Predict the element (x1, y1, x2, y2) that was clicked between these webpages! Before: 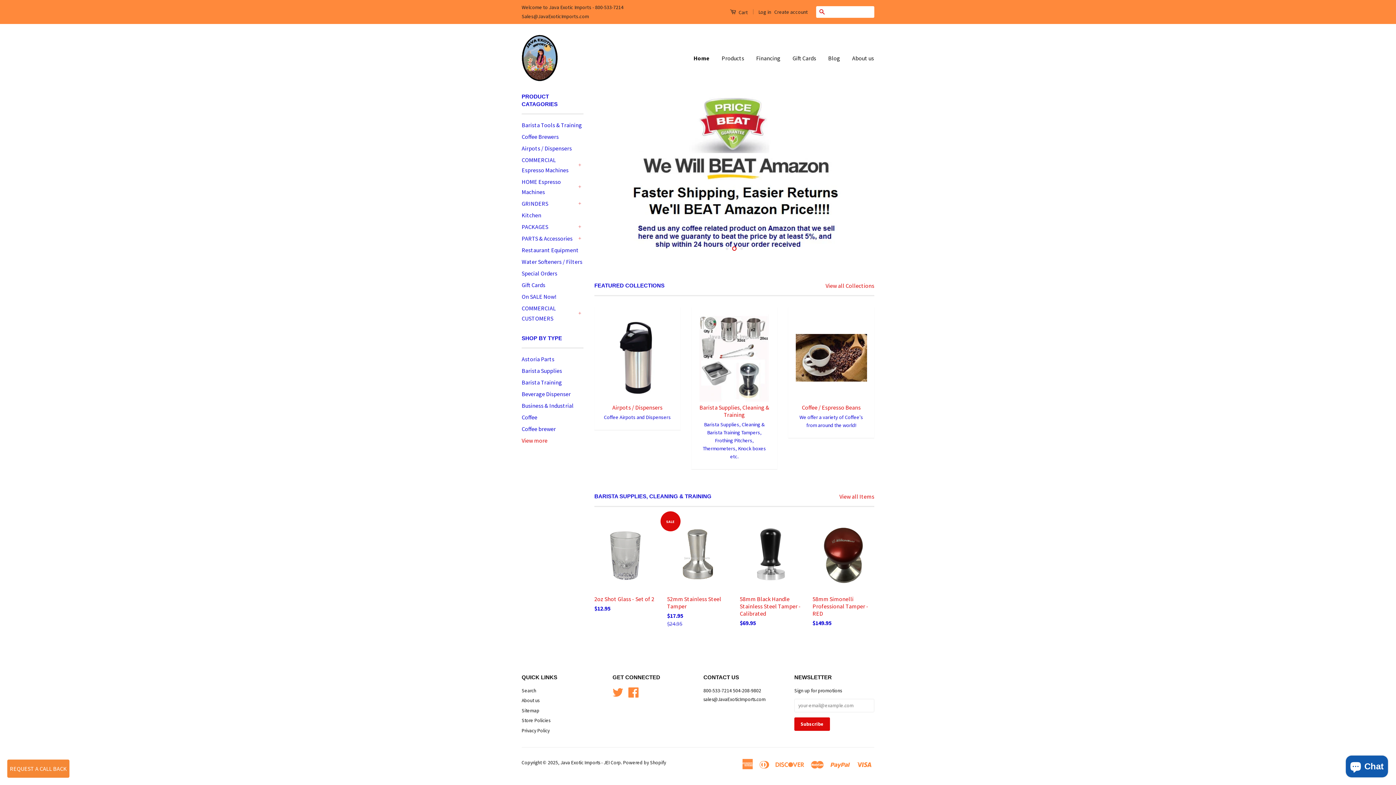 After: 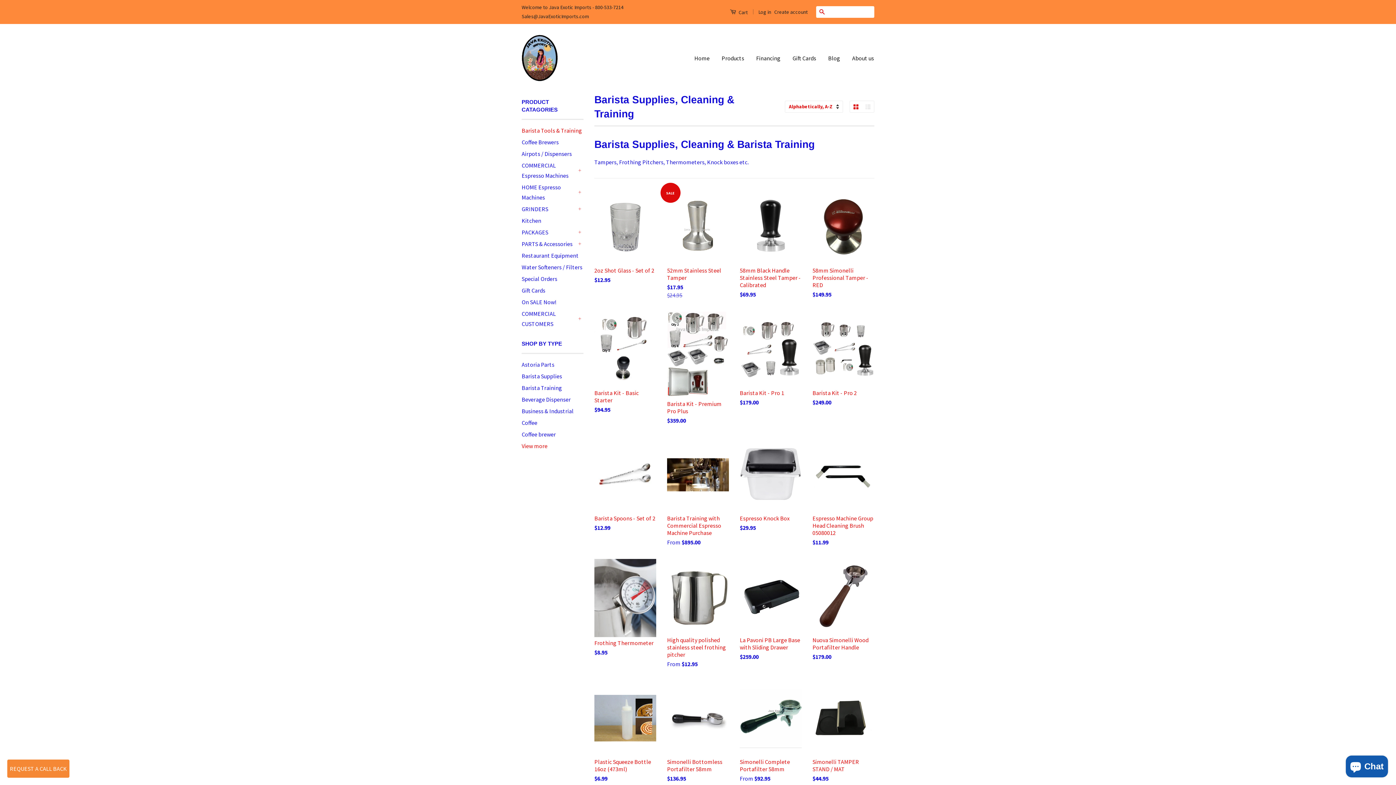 Action: label: Barista Tools & Training bbox: (521, 121, 582, 128)